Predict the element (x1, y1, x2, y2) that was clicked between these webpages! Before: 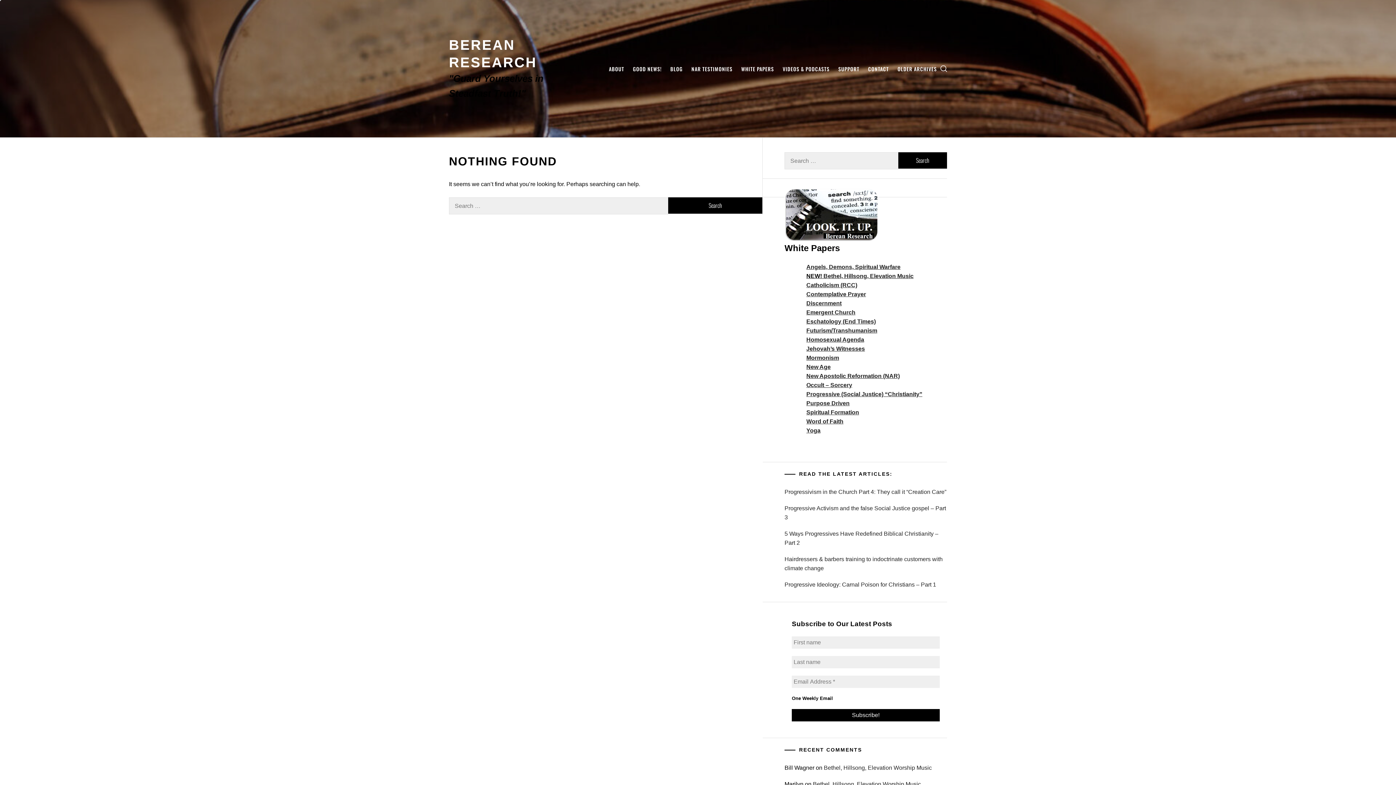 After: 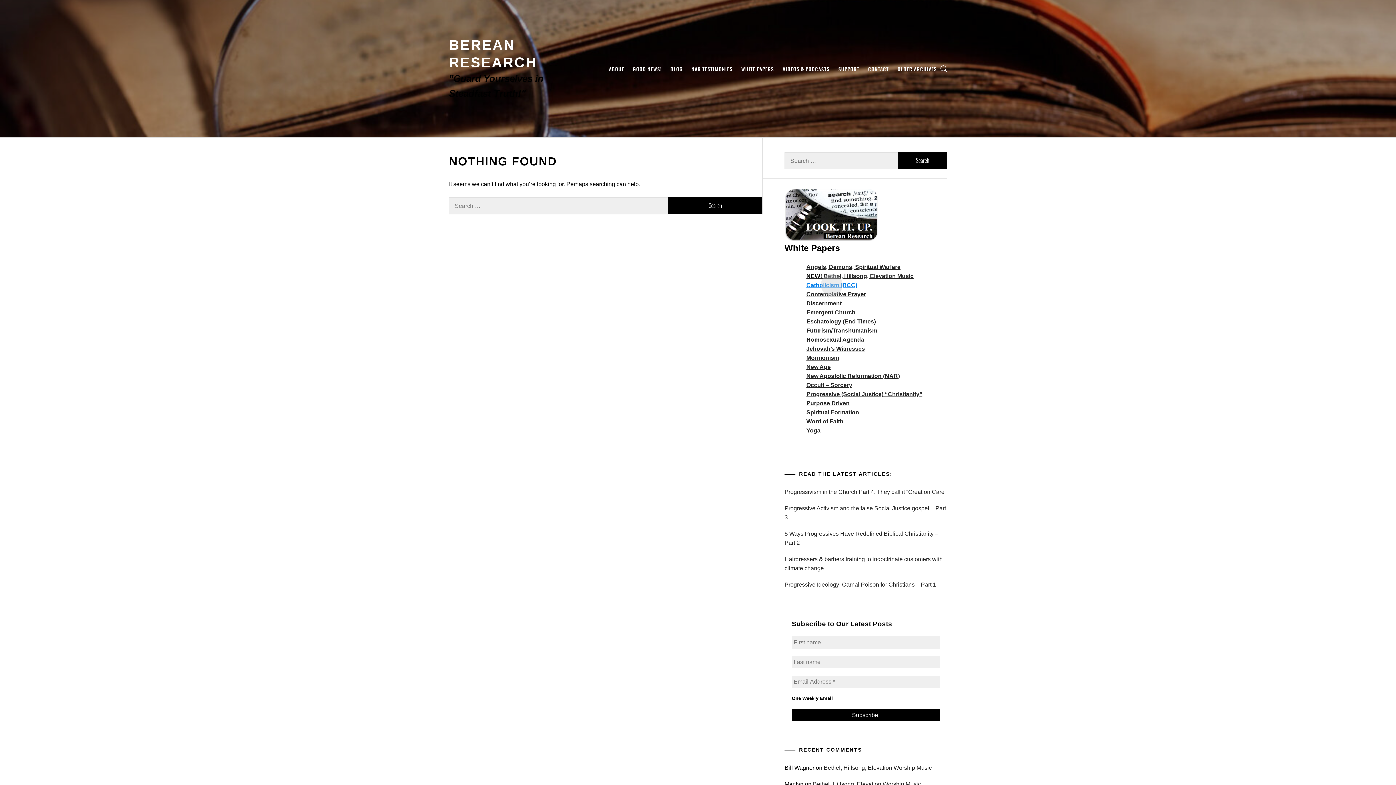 Action: label: Catholicism (RCC) bbox: (806, 282, 857, 288)